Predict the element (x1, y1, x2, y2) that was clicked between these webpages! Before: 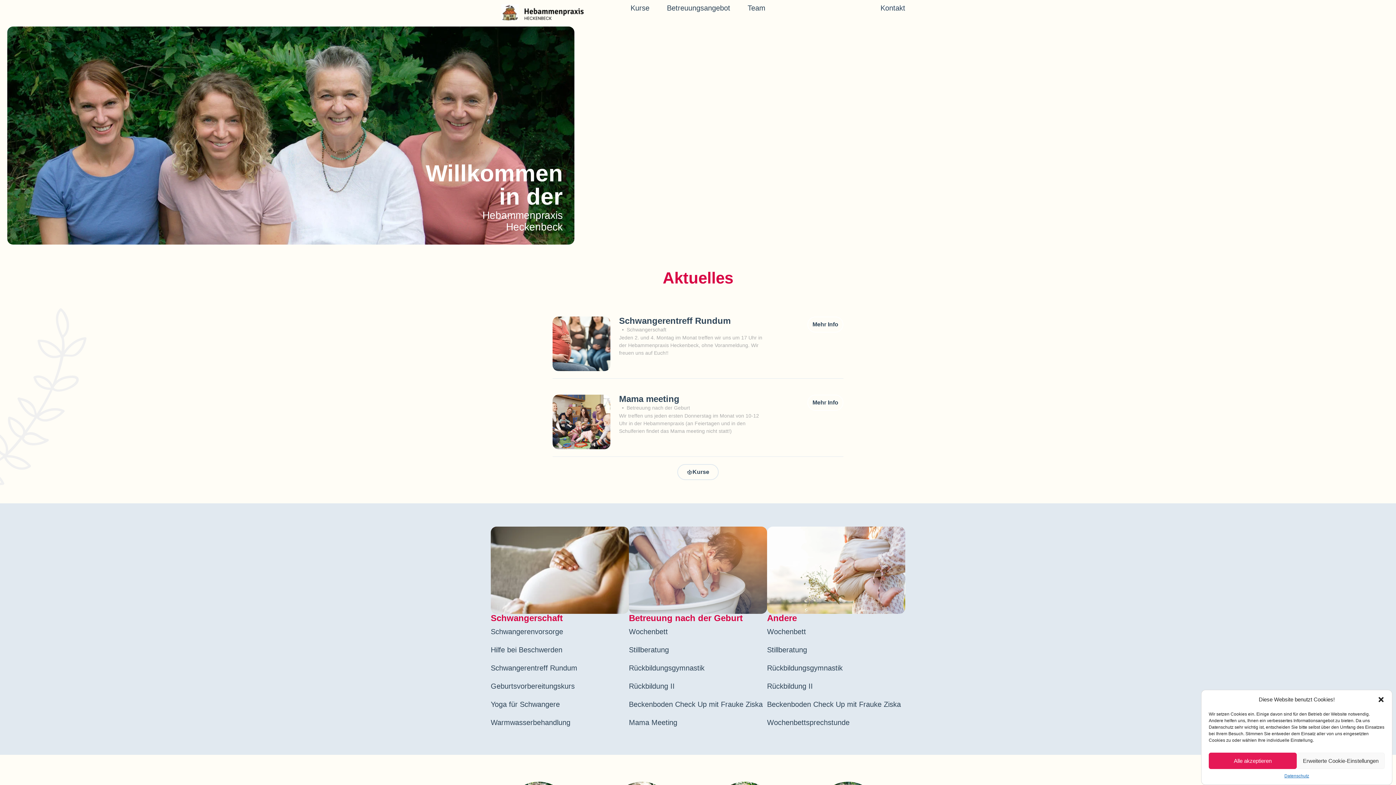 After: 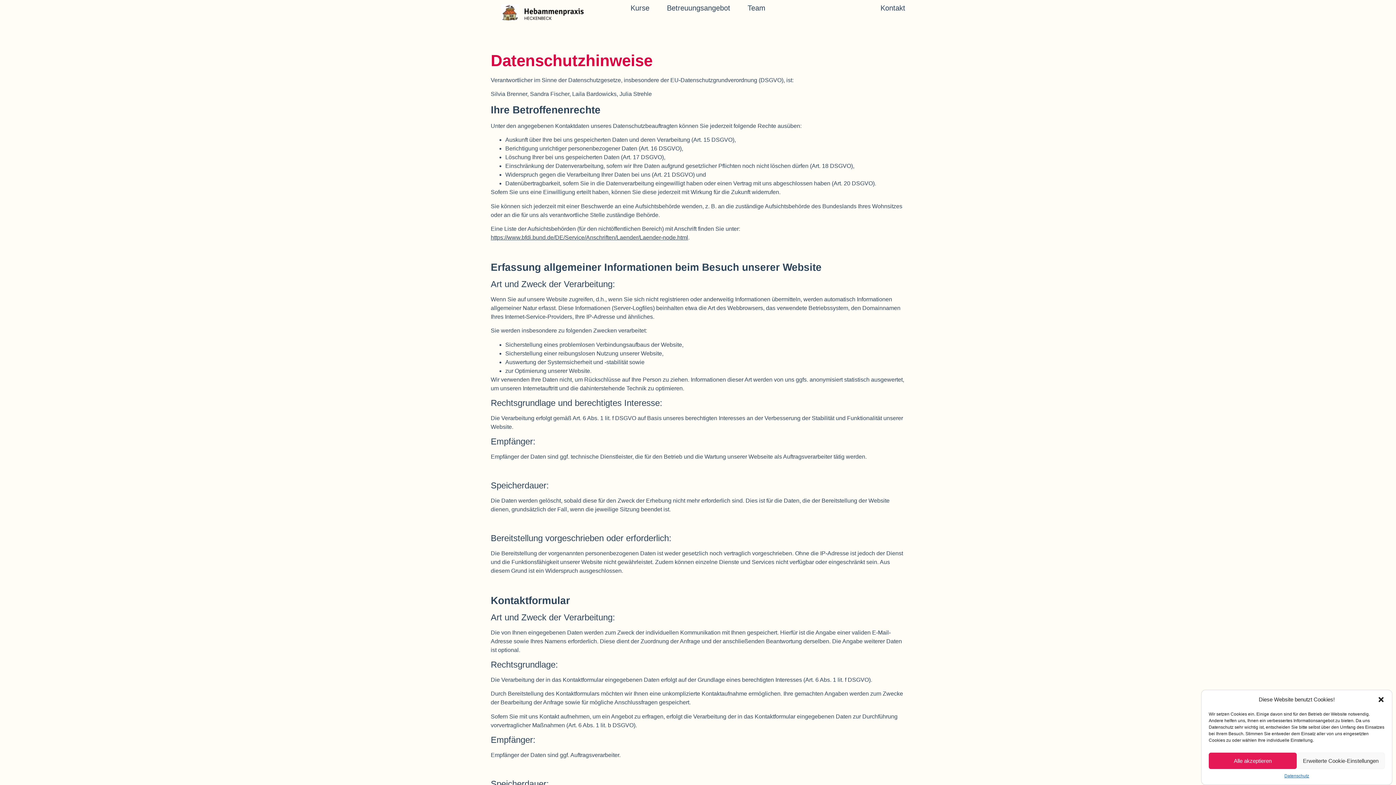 Action: label: Datenschutz bbox: (1284, 773, 1309, 779)